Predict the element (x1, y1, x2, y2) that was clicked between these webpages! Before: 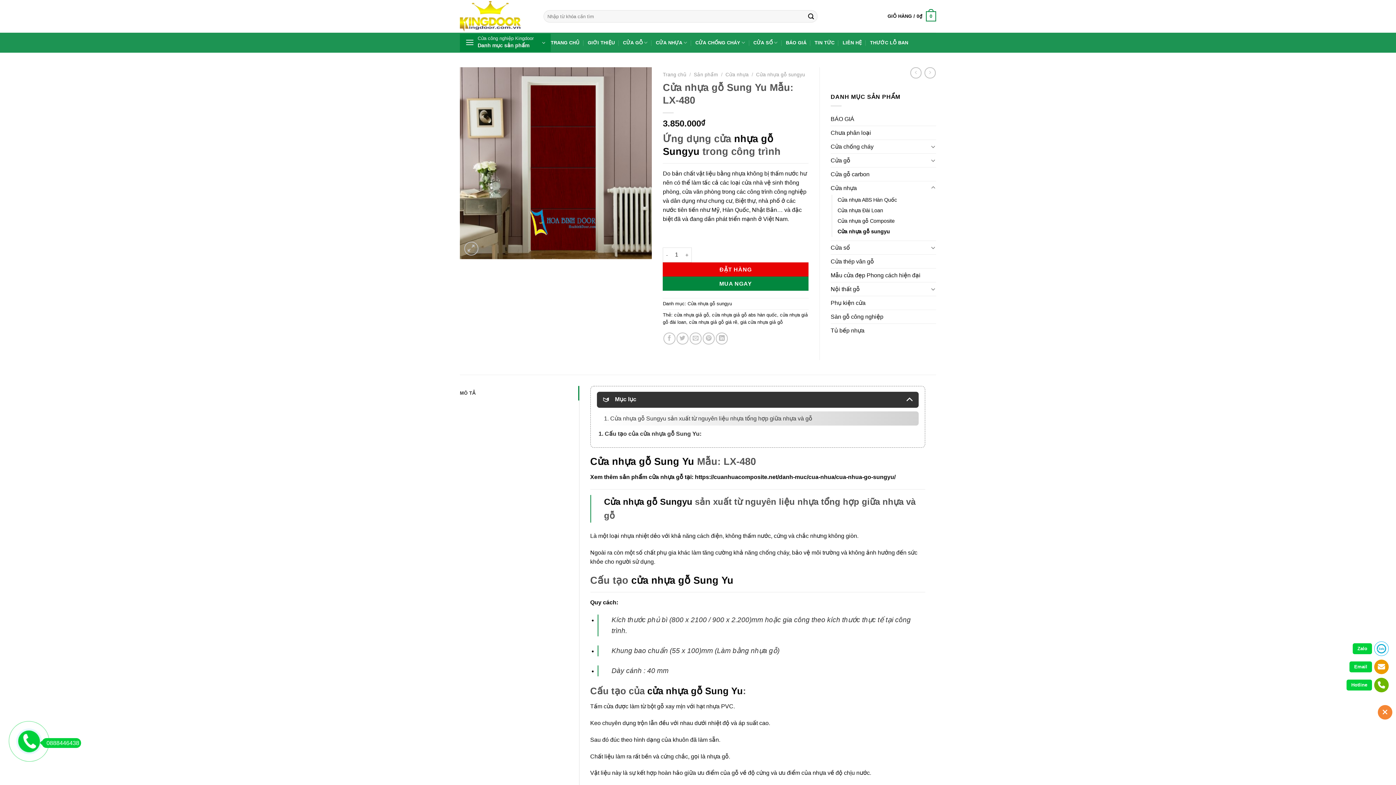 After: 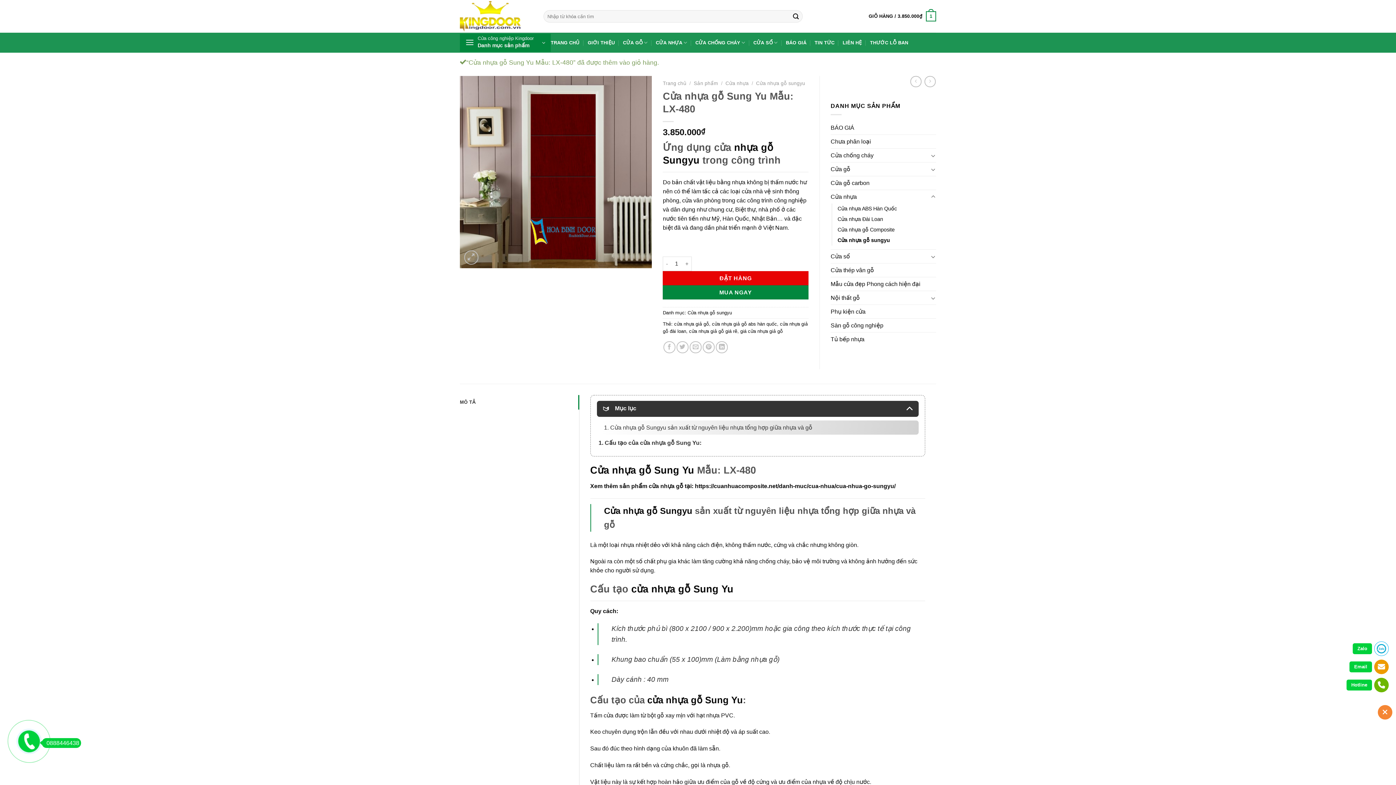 Action: bbox: (663, 262, 808, 276) label: ĐẶT HÀNG